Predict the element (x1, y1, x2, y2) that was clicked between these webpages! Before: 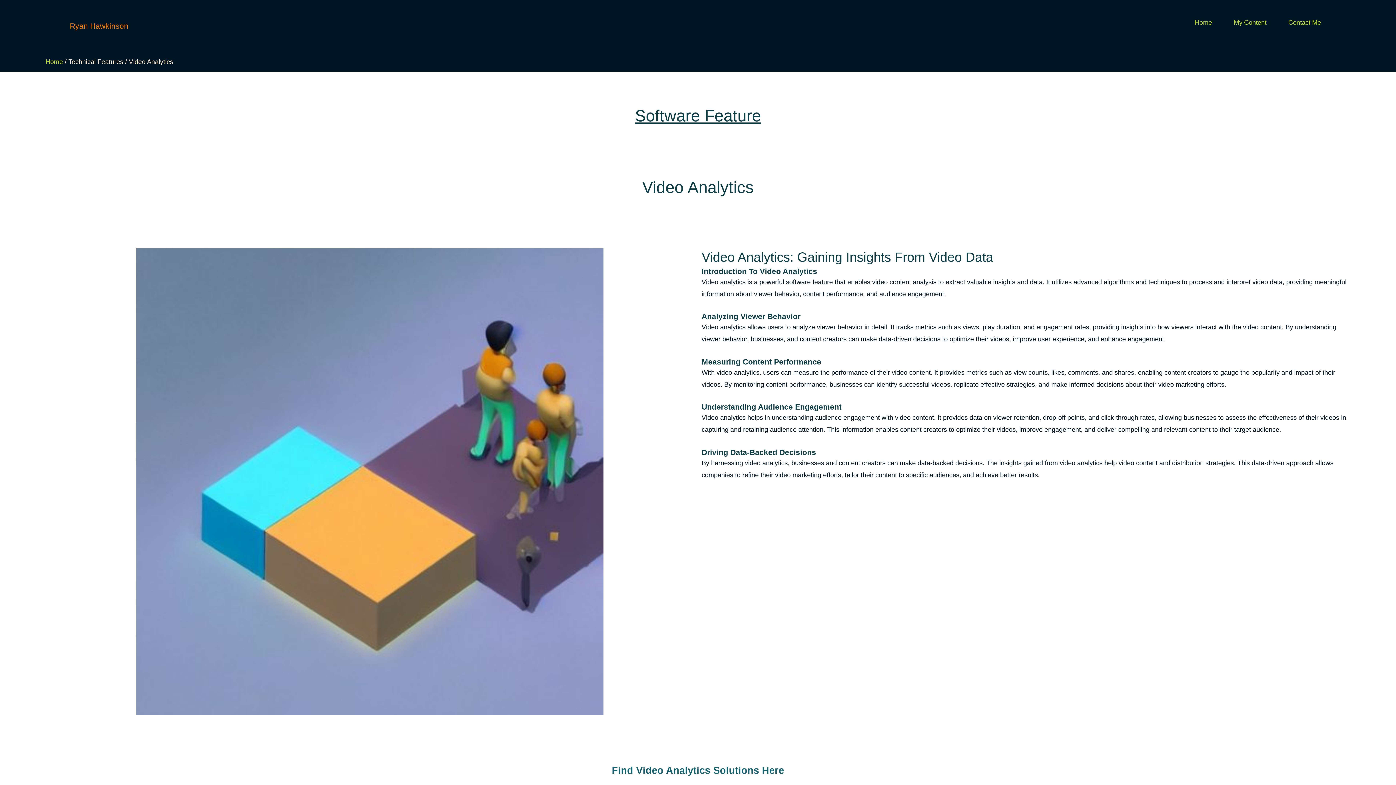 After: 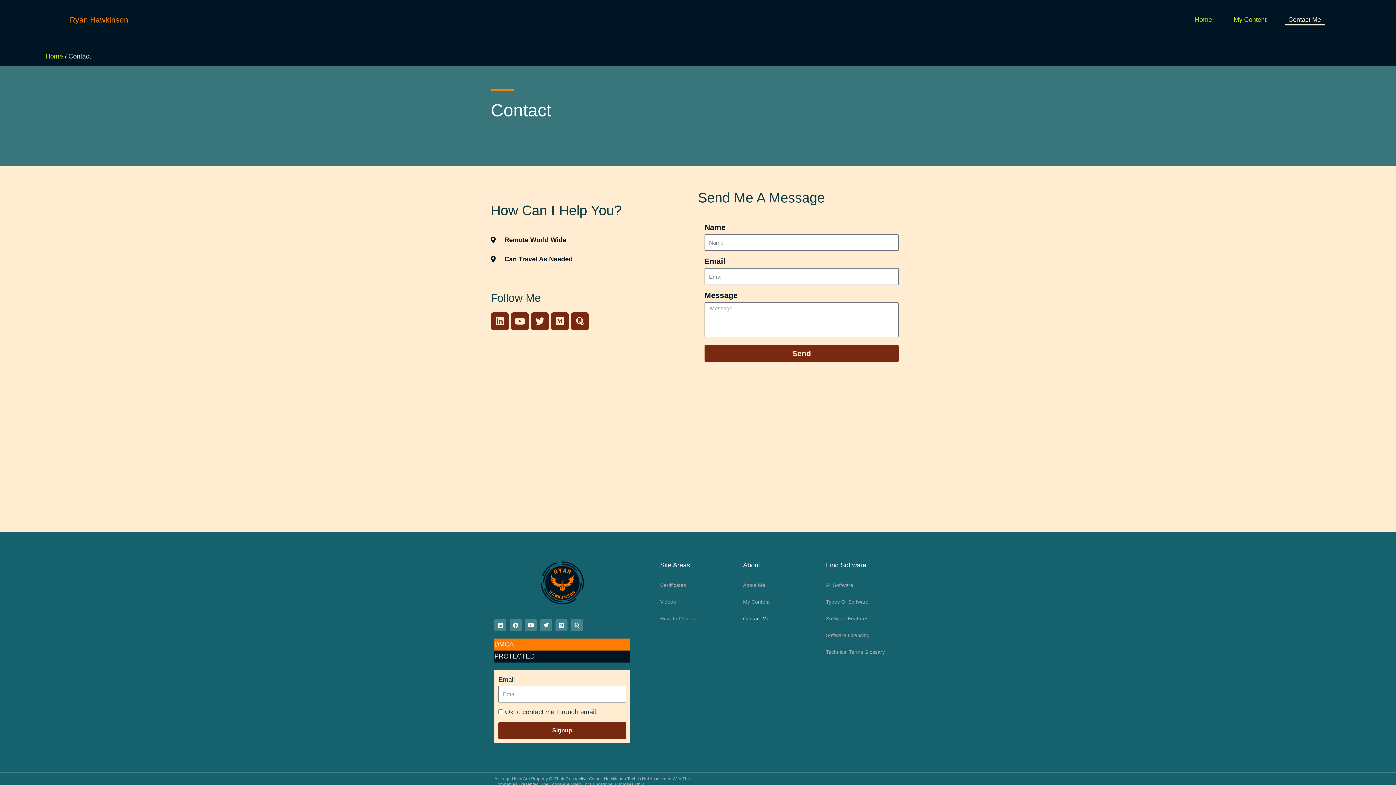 Action: bbox: (1285, 16, 1325, 28) label: Contact Me